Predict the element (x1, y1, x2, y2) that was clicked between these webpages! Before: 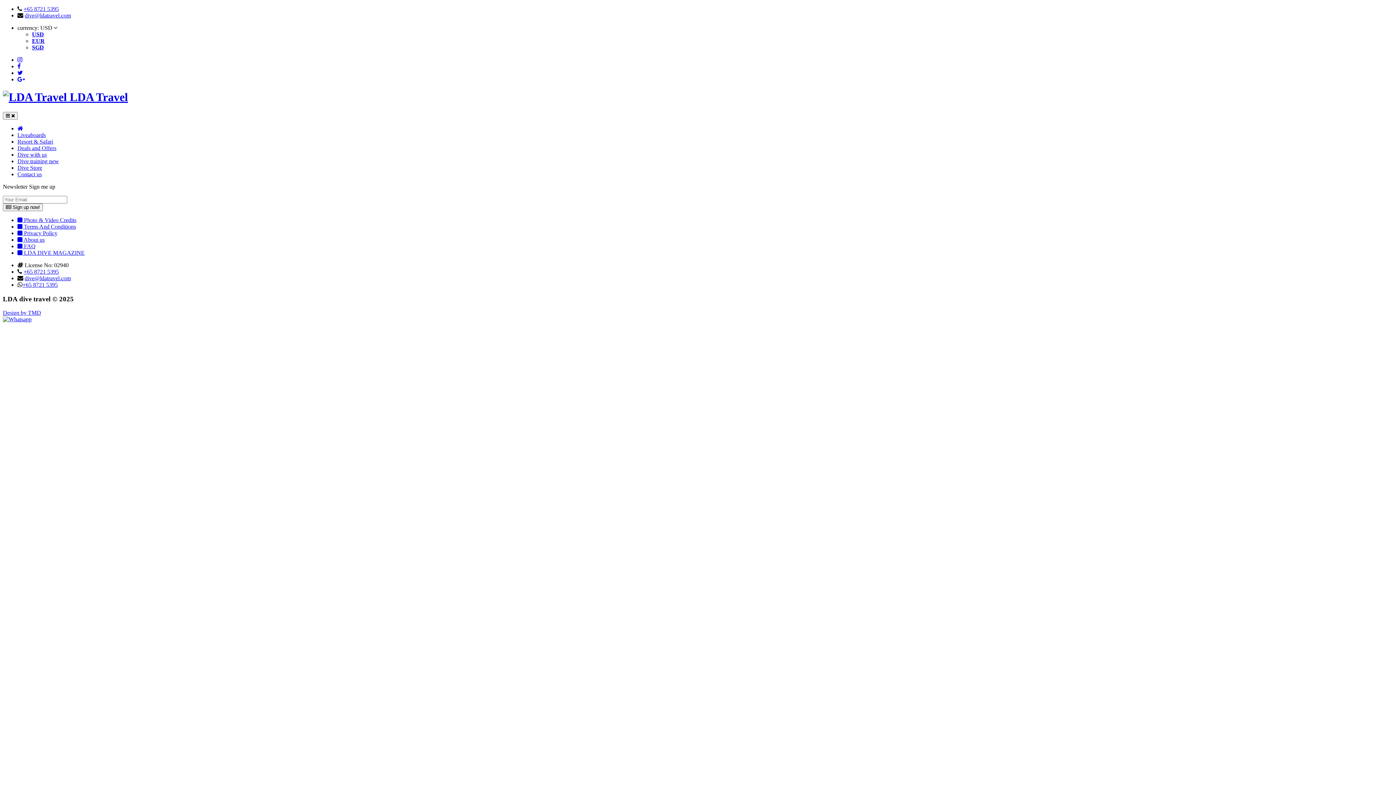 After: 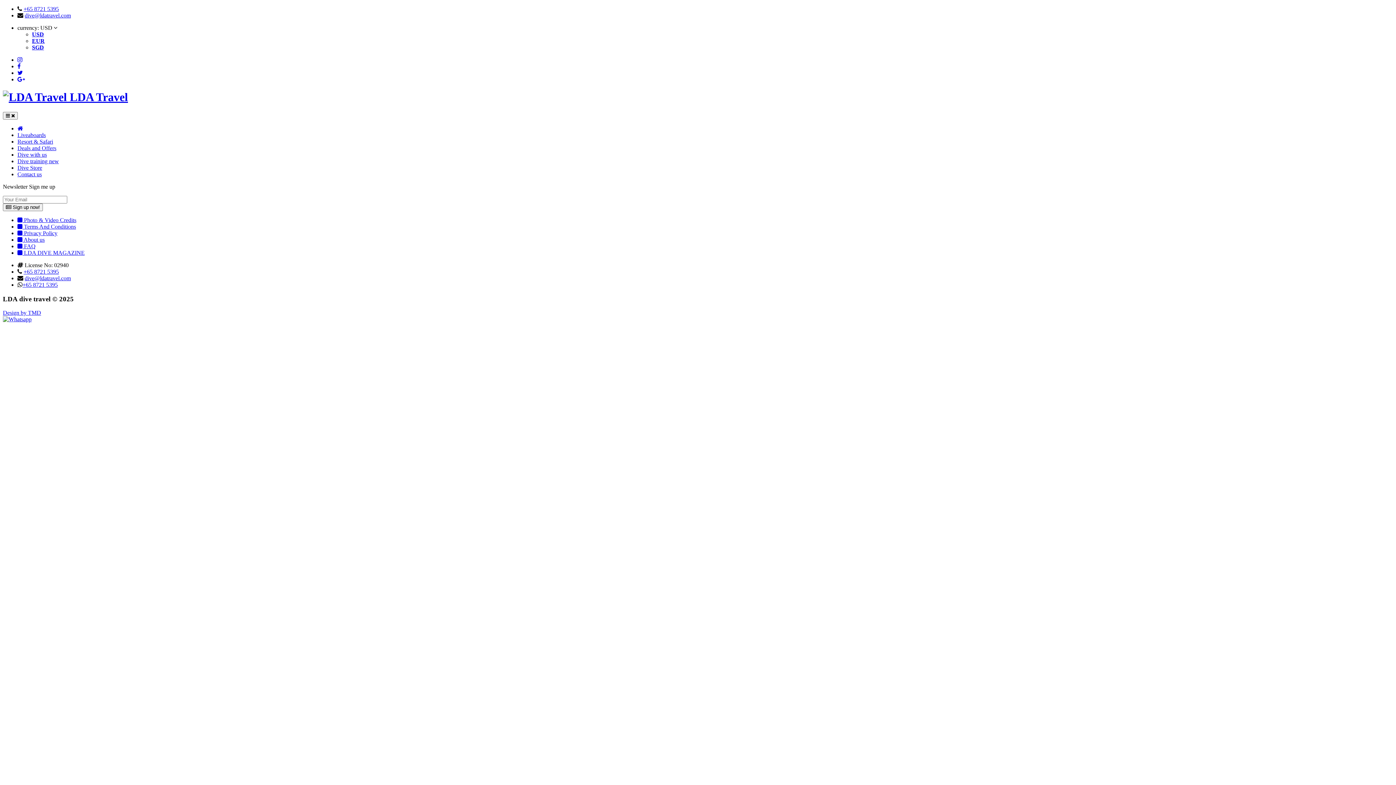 Action: label: +65 8721 5395 bbox: (22, 281, 57, 287)